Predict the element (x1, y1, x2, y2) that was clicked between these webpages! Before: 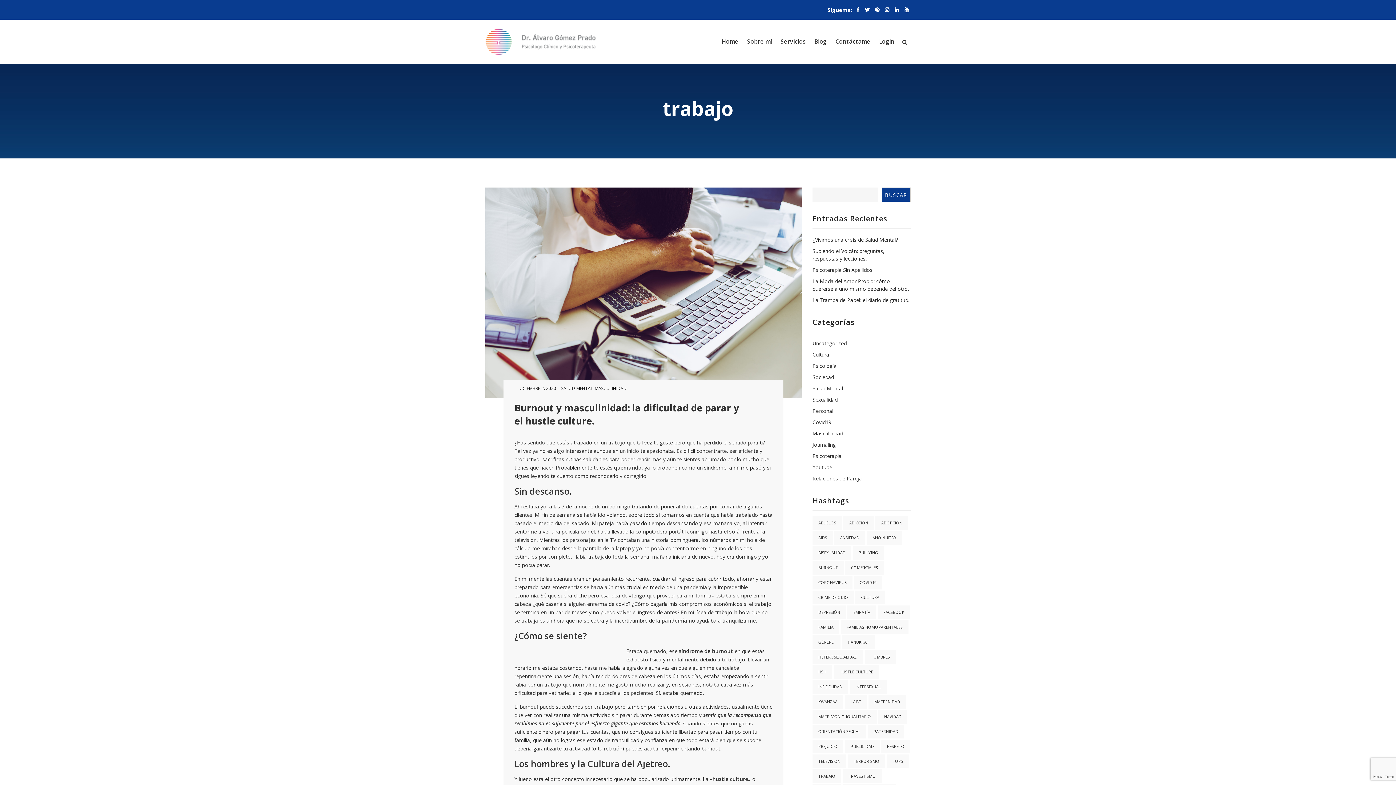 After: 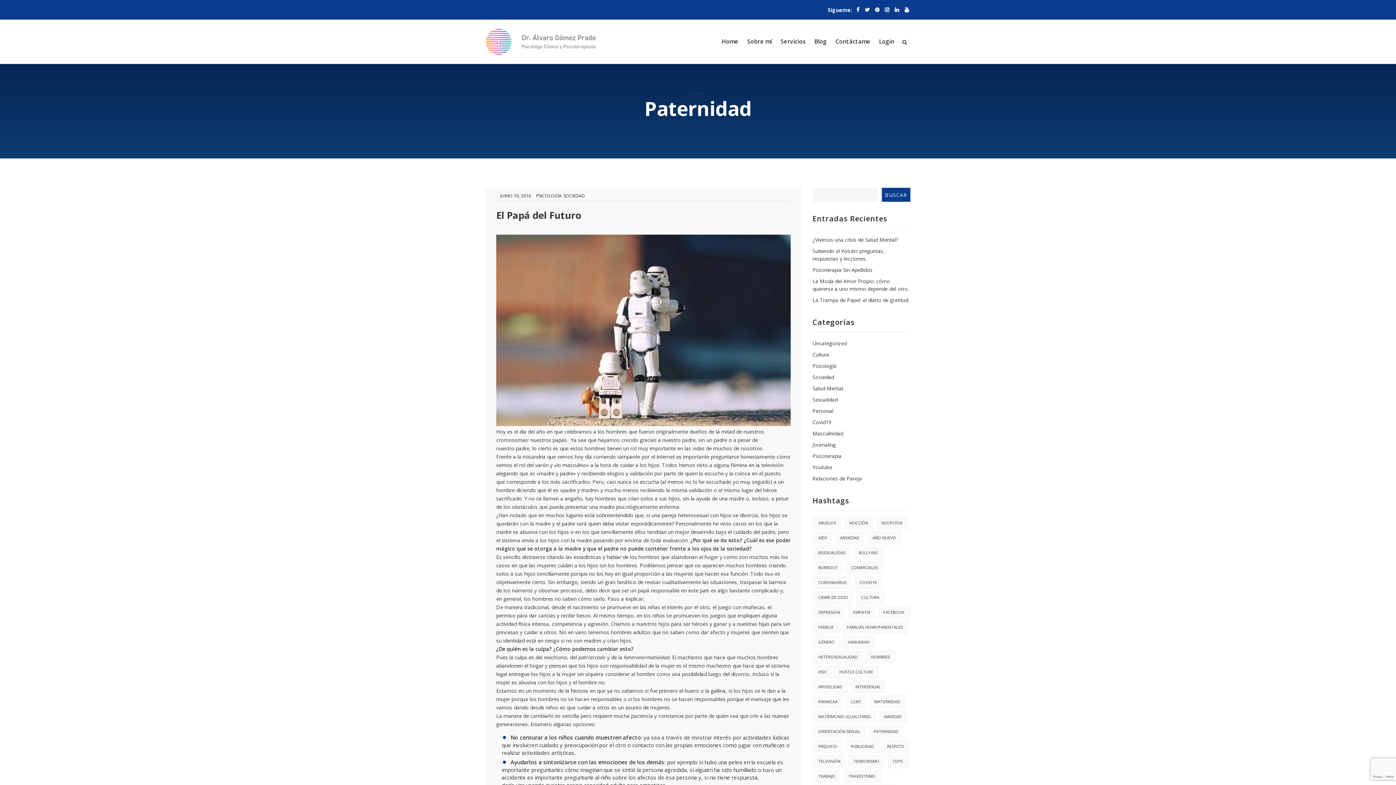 Action: bbox: (868, 725, 904, 738) label: Paternidad (2 elementos)